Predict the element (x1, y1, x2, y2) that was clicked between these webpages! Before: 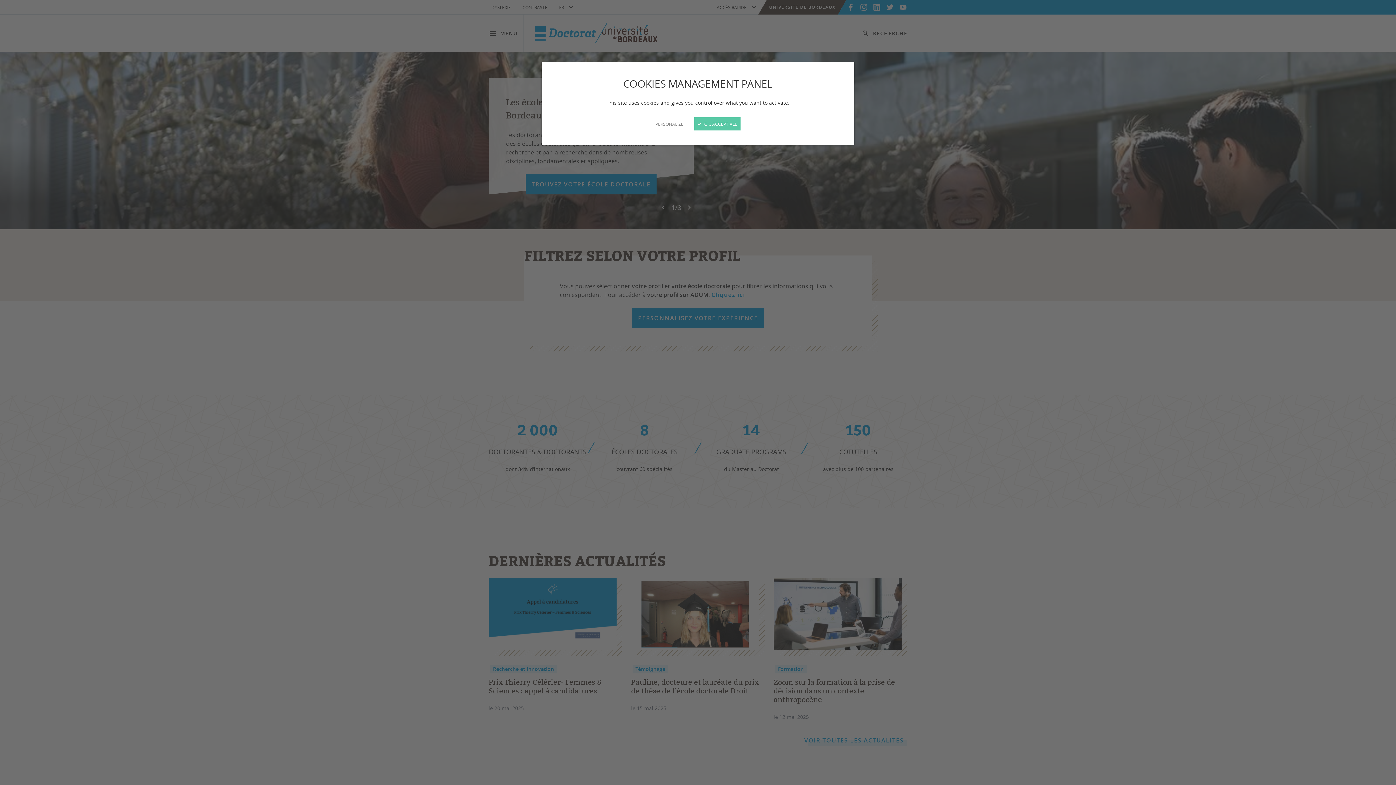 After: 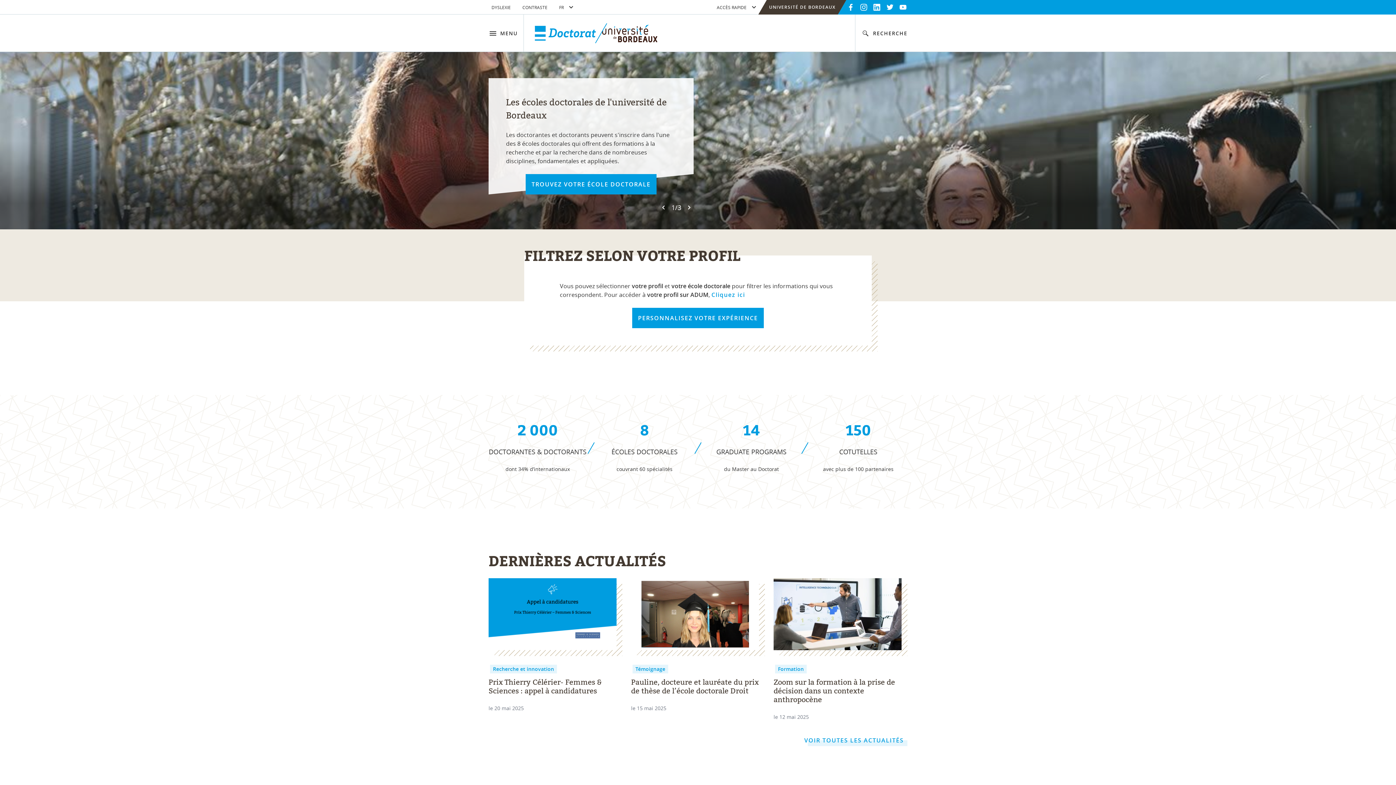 Action: bbox: (694, 117, 740, 130) label:  OK, ACCEPT ALL